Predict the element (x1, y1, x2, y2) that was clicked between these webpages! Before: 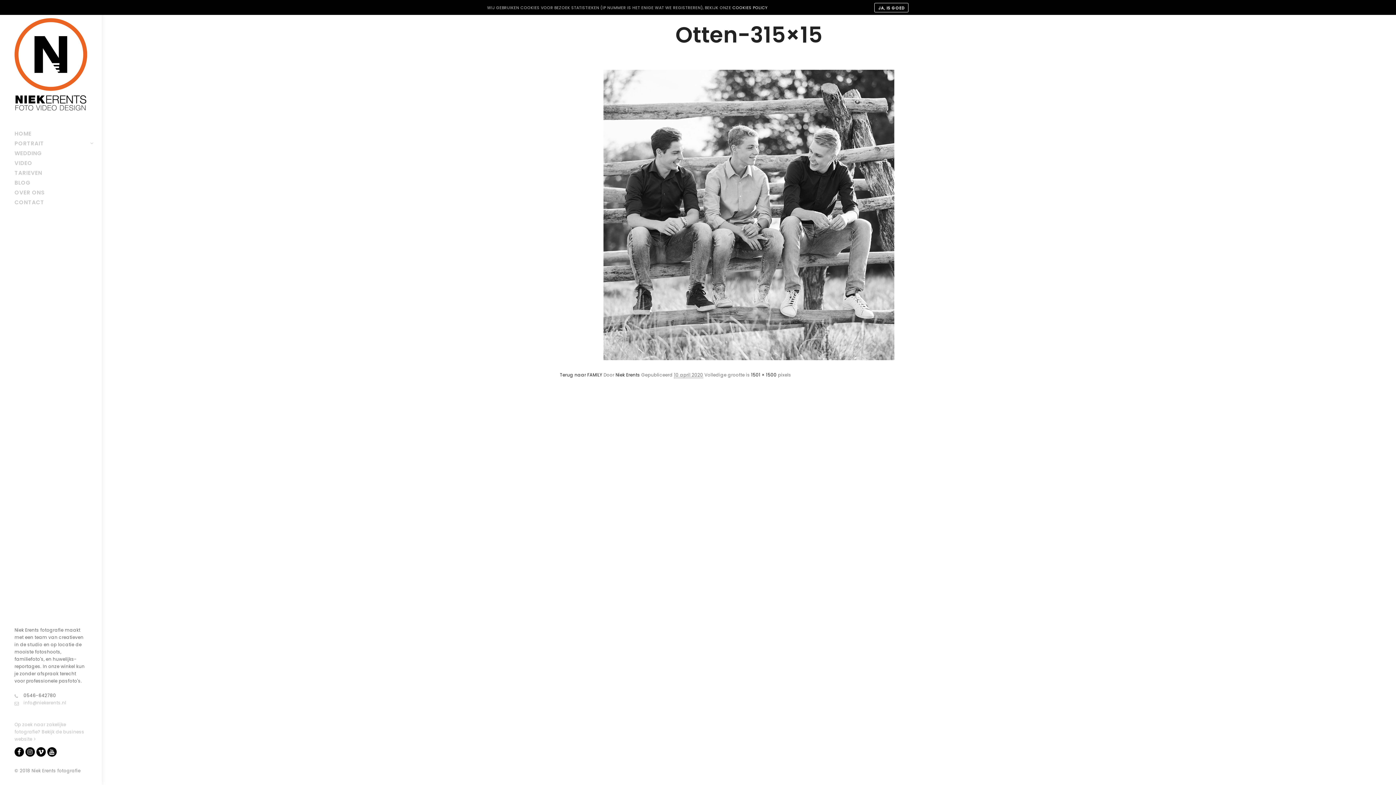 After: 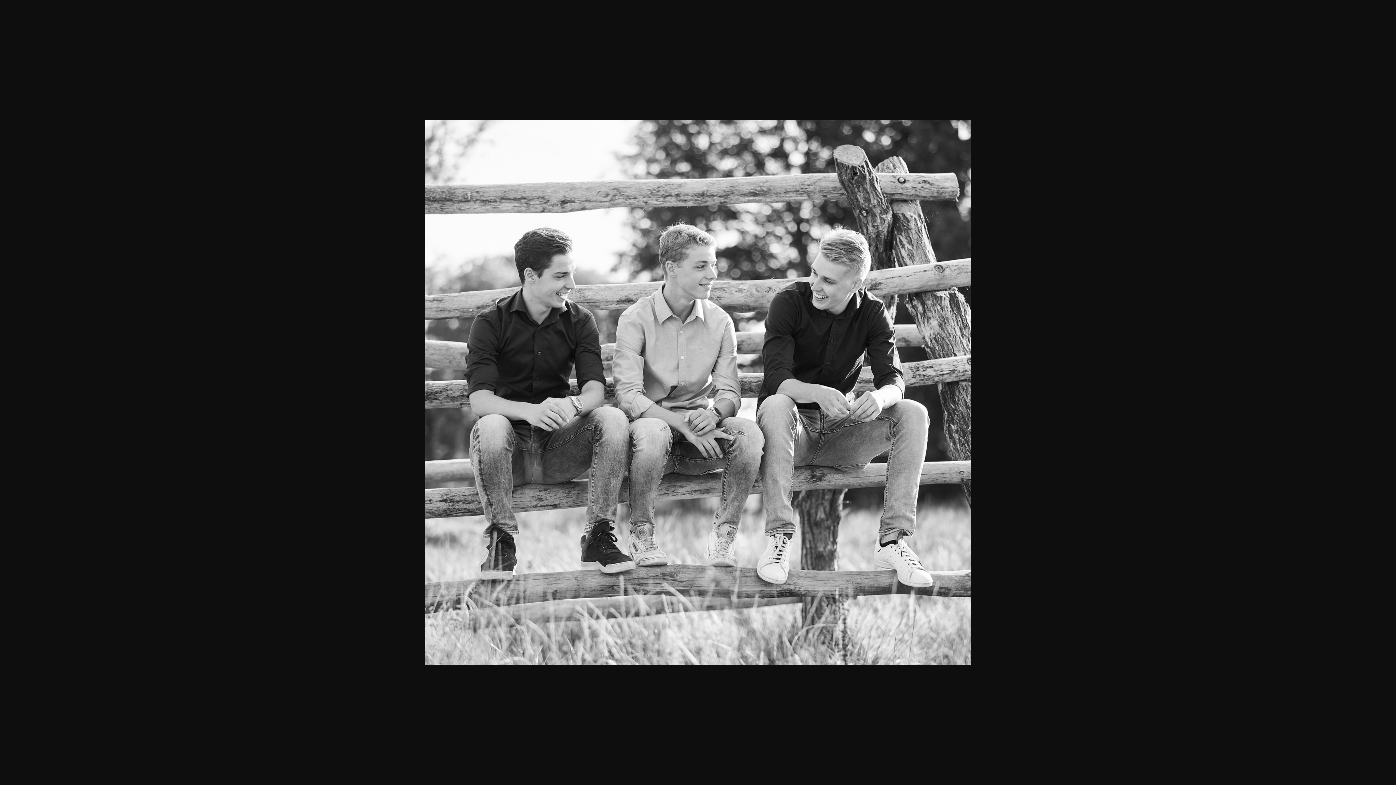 Action: label: 1501 × 1500 bbox: (751, 371, 776, 378)